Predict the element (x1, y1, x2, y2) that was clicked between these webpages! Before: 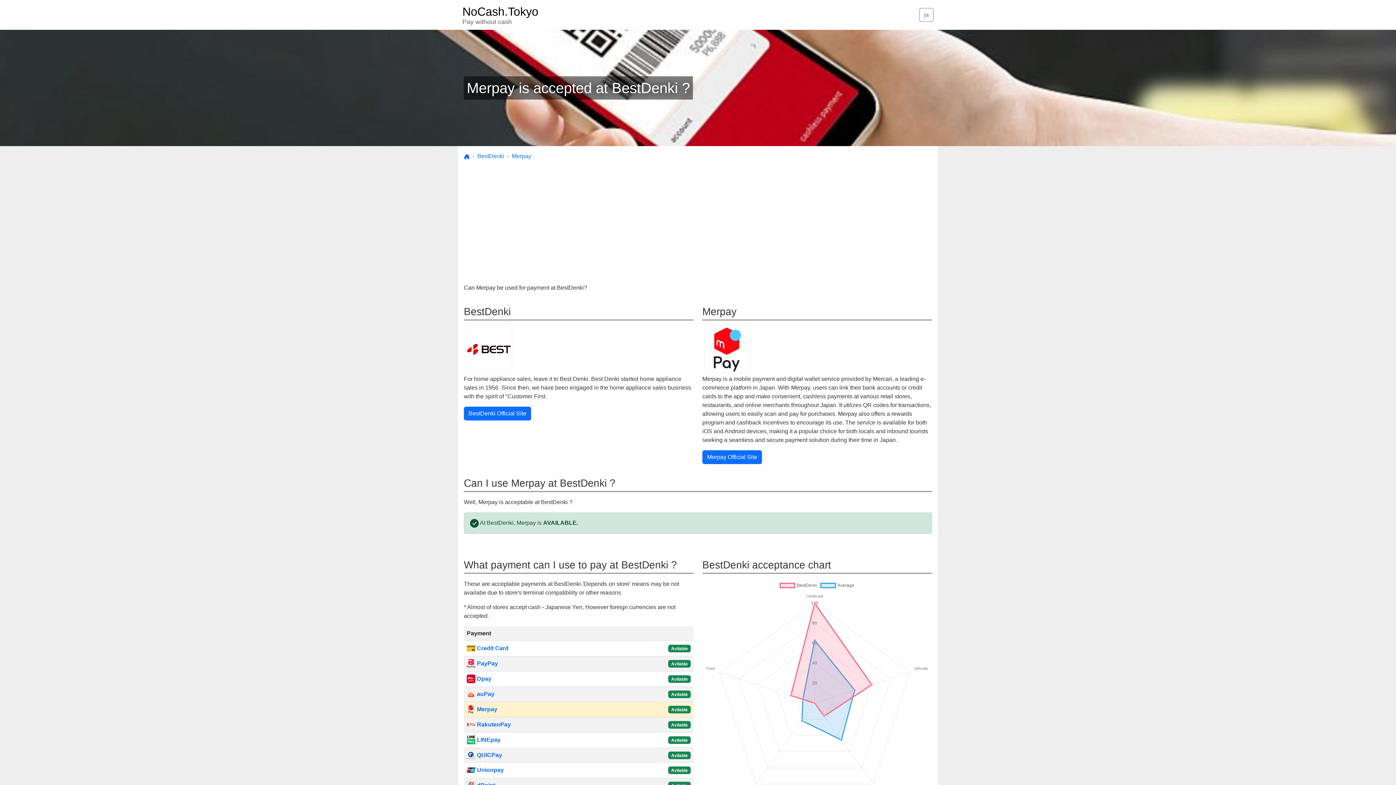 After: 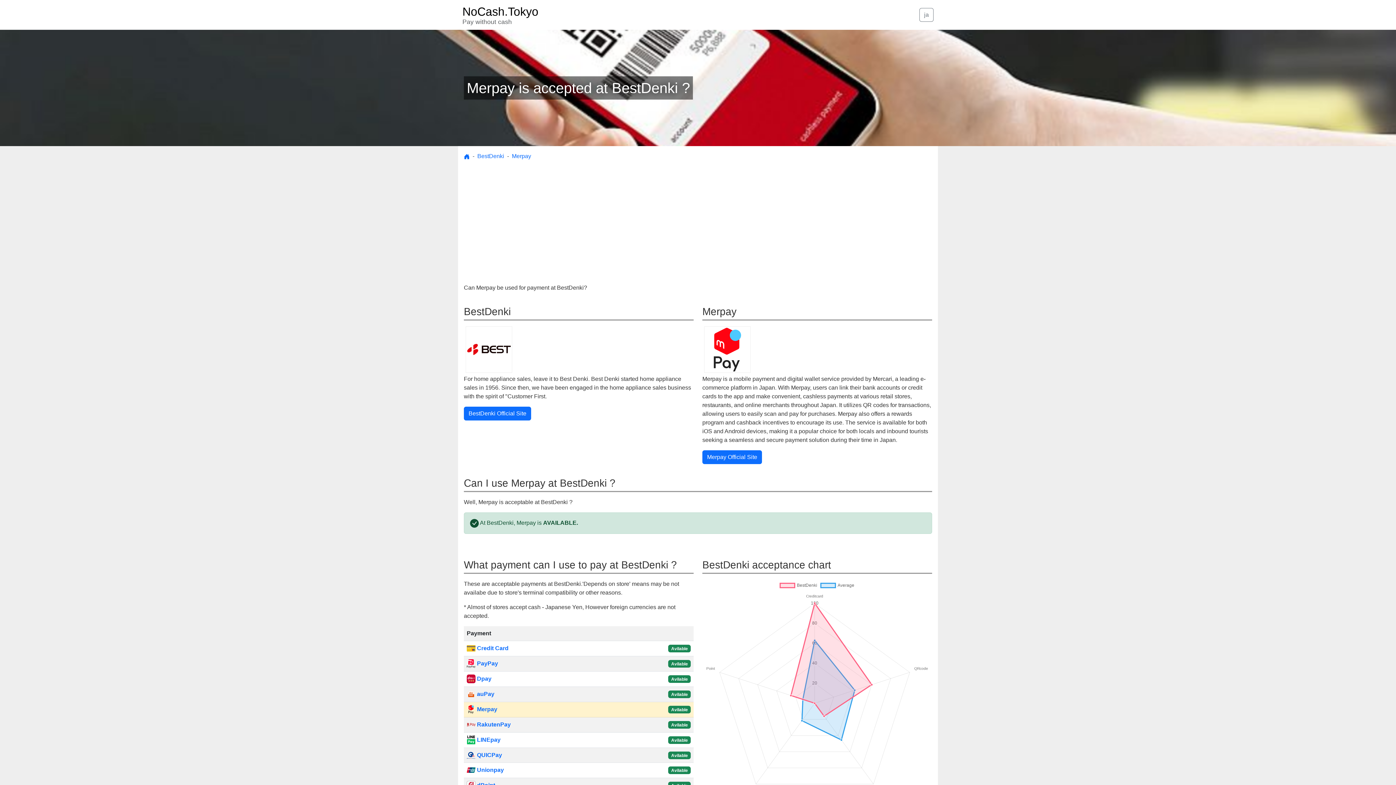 Action: label: Merpay is accepted at BestDenki ? bbox: (466, 80, 690, 96)